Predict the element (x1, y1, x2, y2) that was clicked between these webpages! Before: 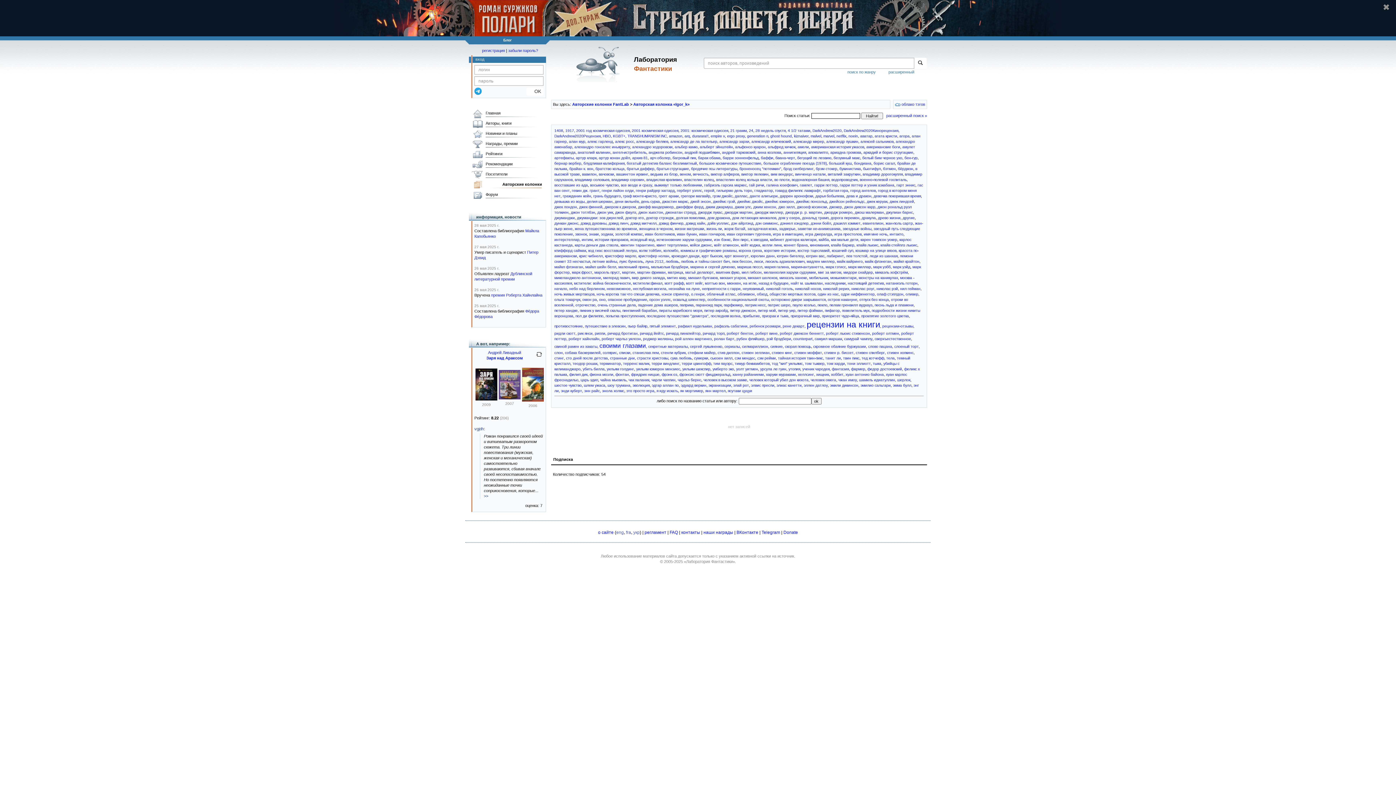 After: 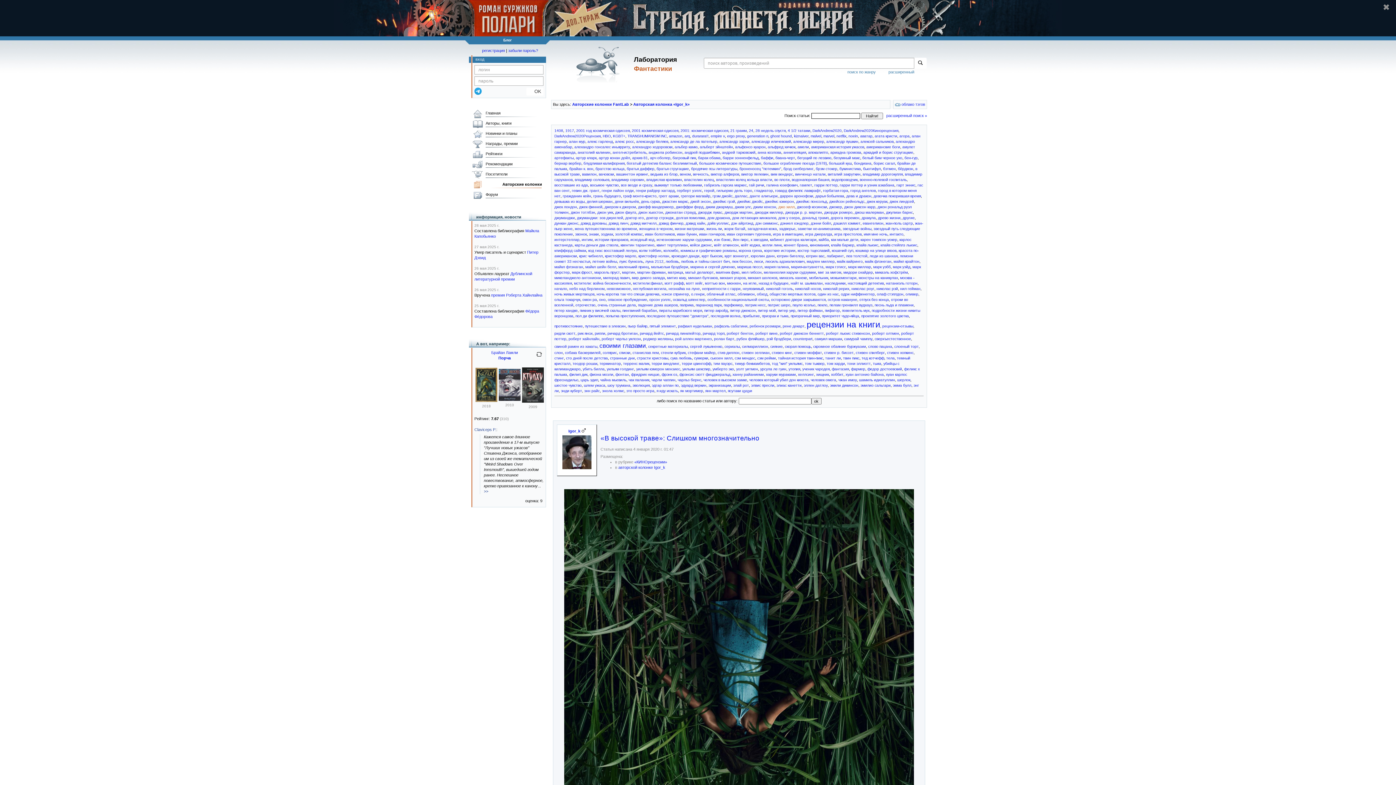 Action: label: джо хилл bbox: (778, 205, 794, 209)